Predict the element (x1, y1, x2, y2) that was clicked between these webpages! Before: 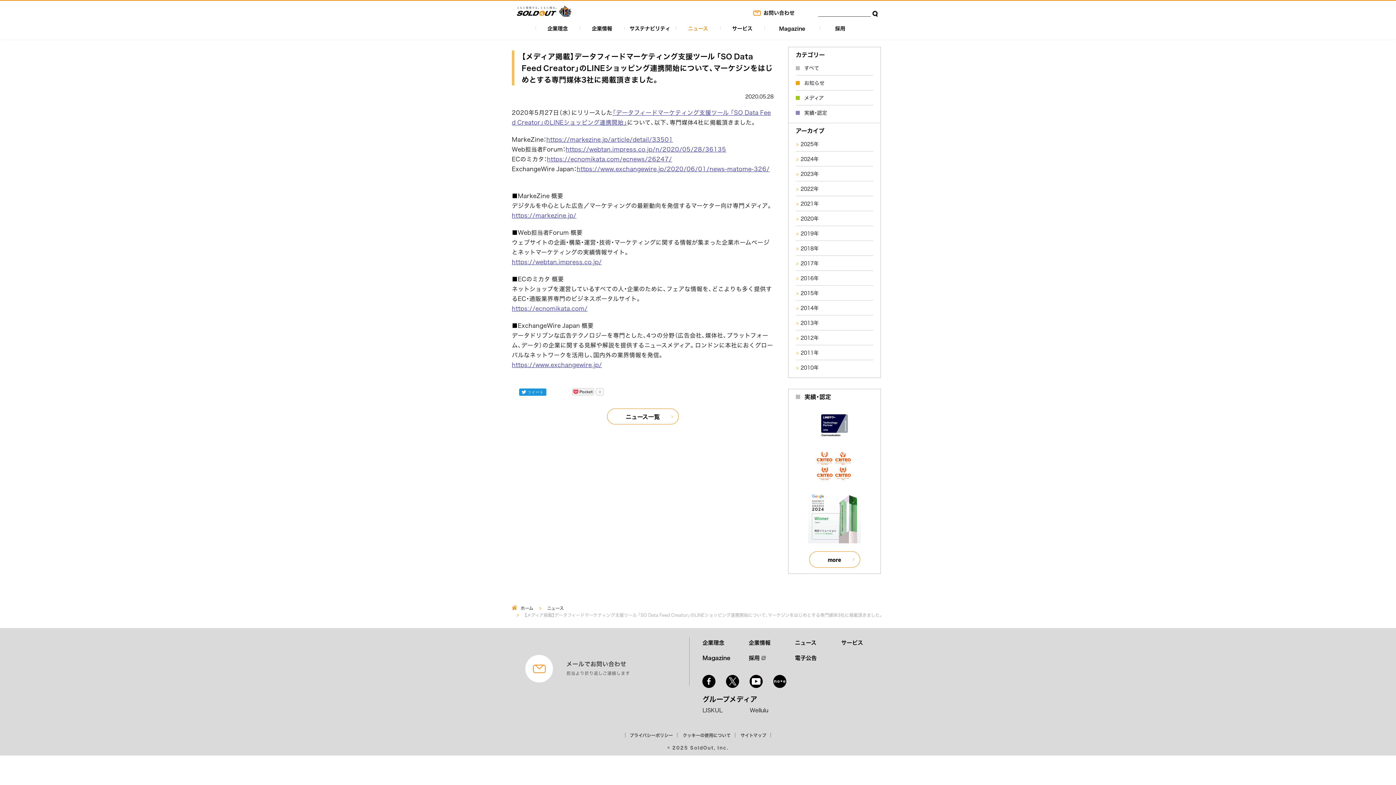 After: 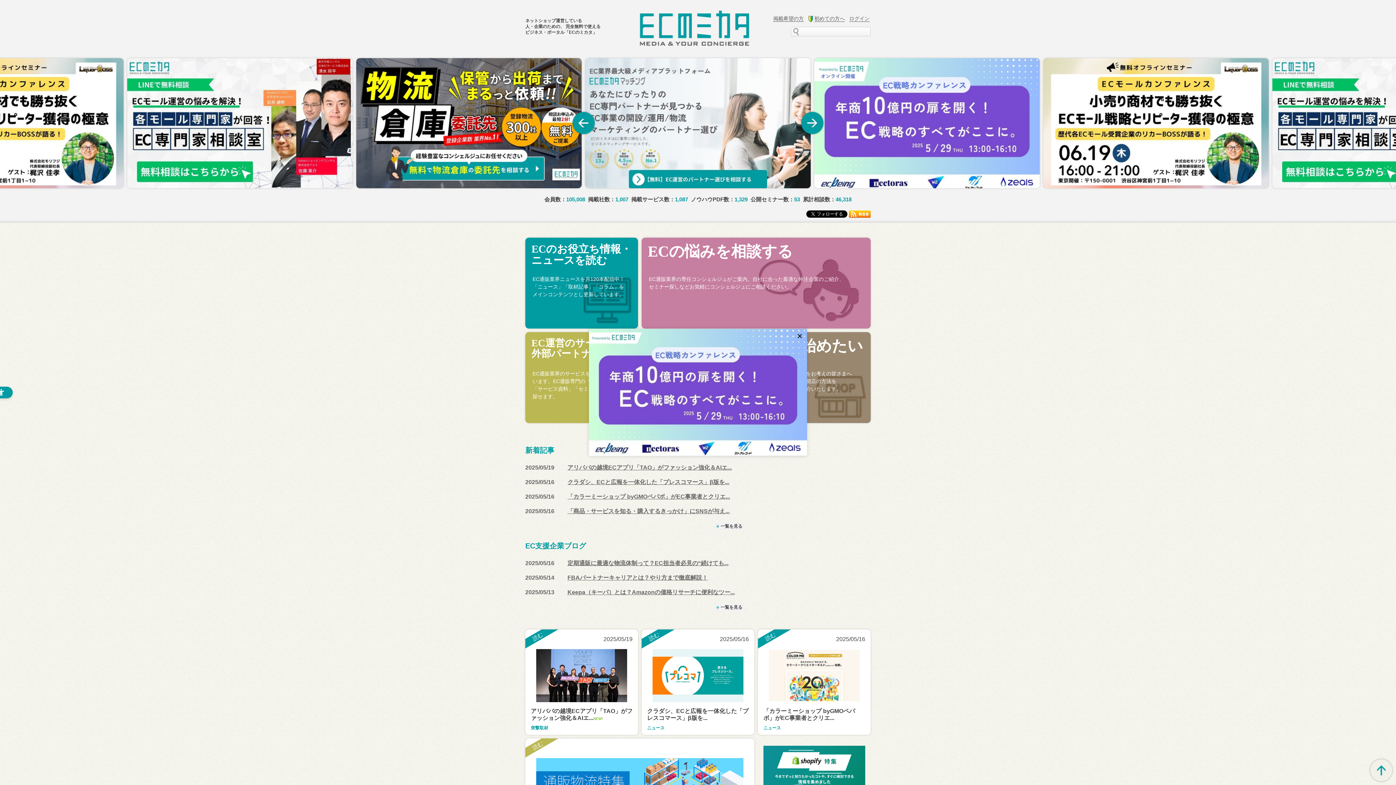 Action: bbox: (512, 304, 587, 312) label: https://ecnomikata.com/